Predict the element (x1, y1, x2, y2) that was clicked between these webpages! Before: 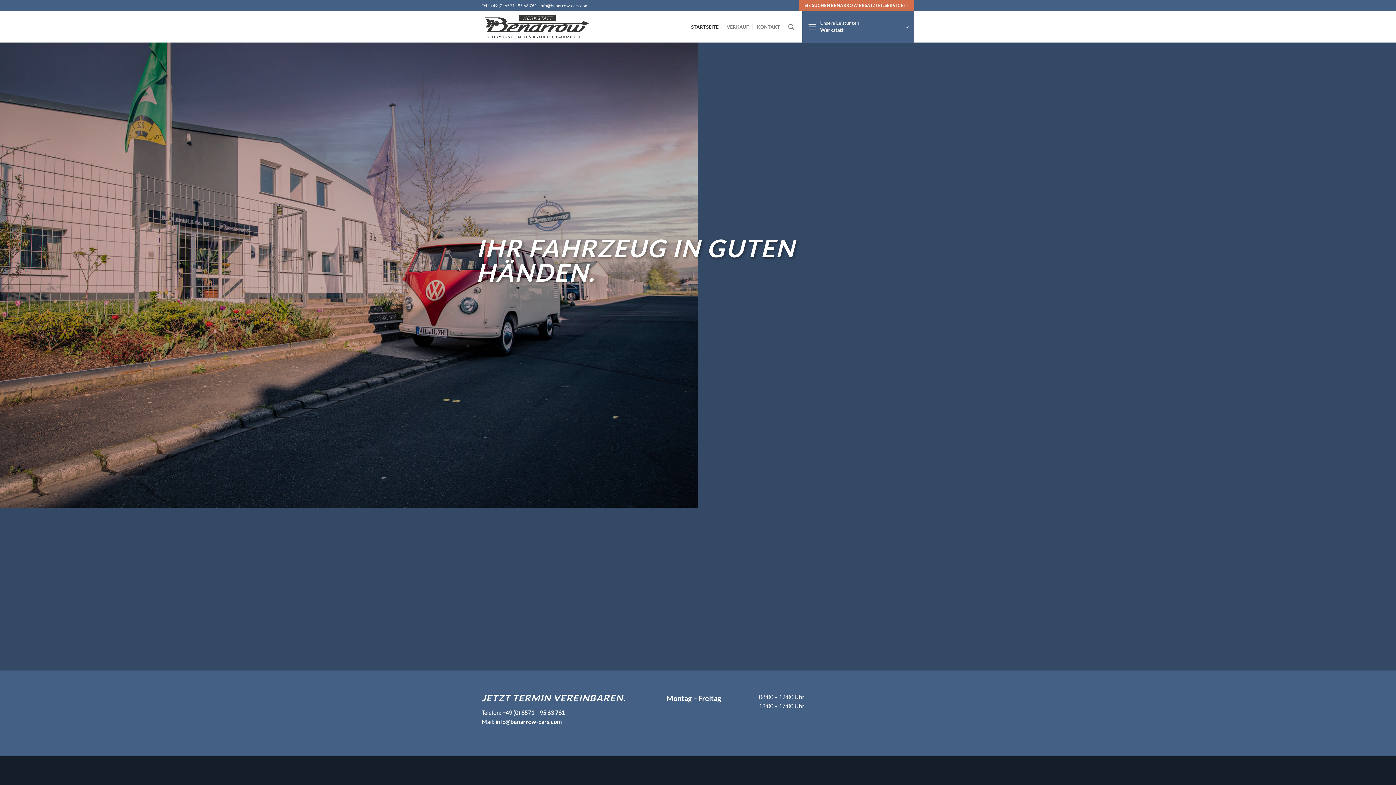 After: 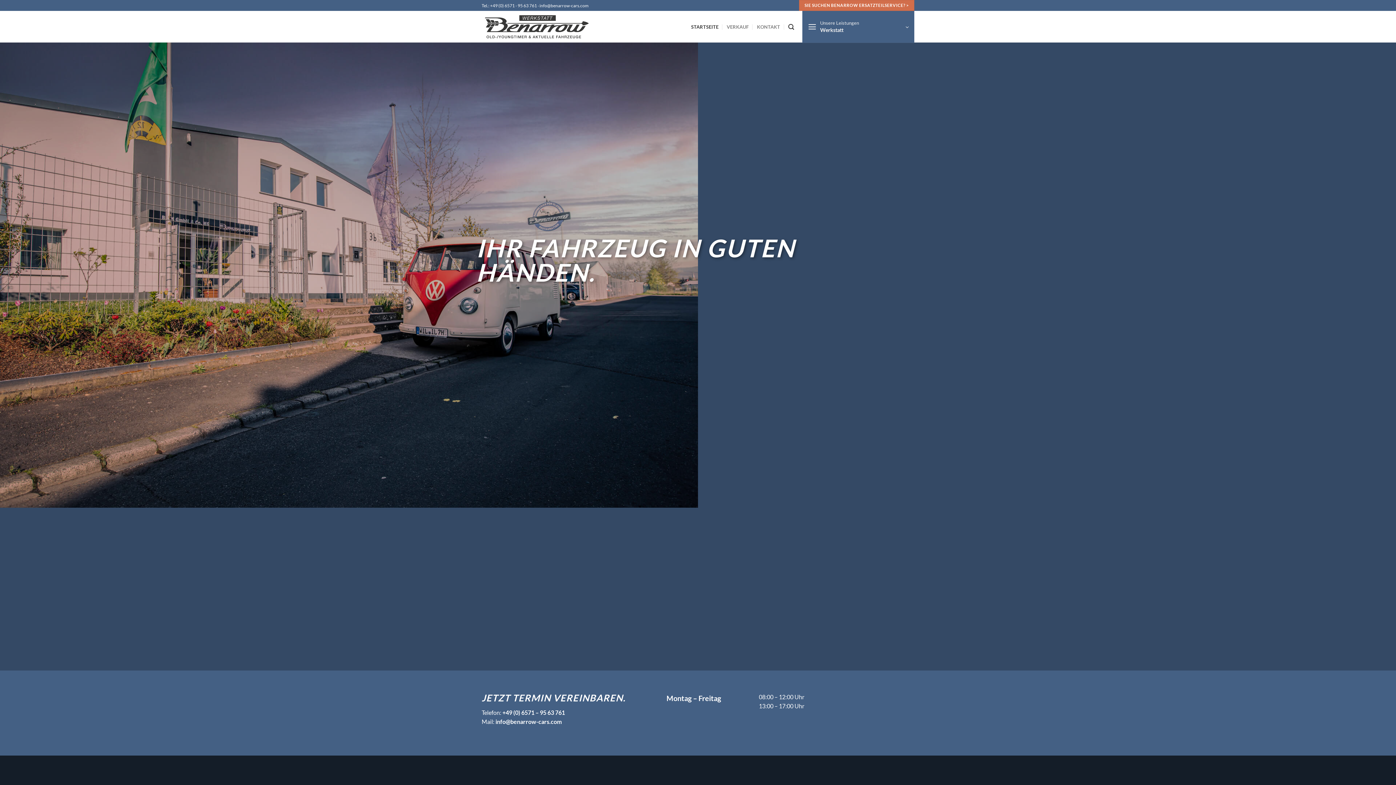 Action: label: Search bbox: (788, 19, 794, 34)